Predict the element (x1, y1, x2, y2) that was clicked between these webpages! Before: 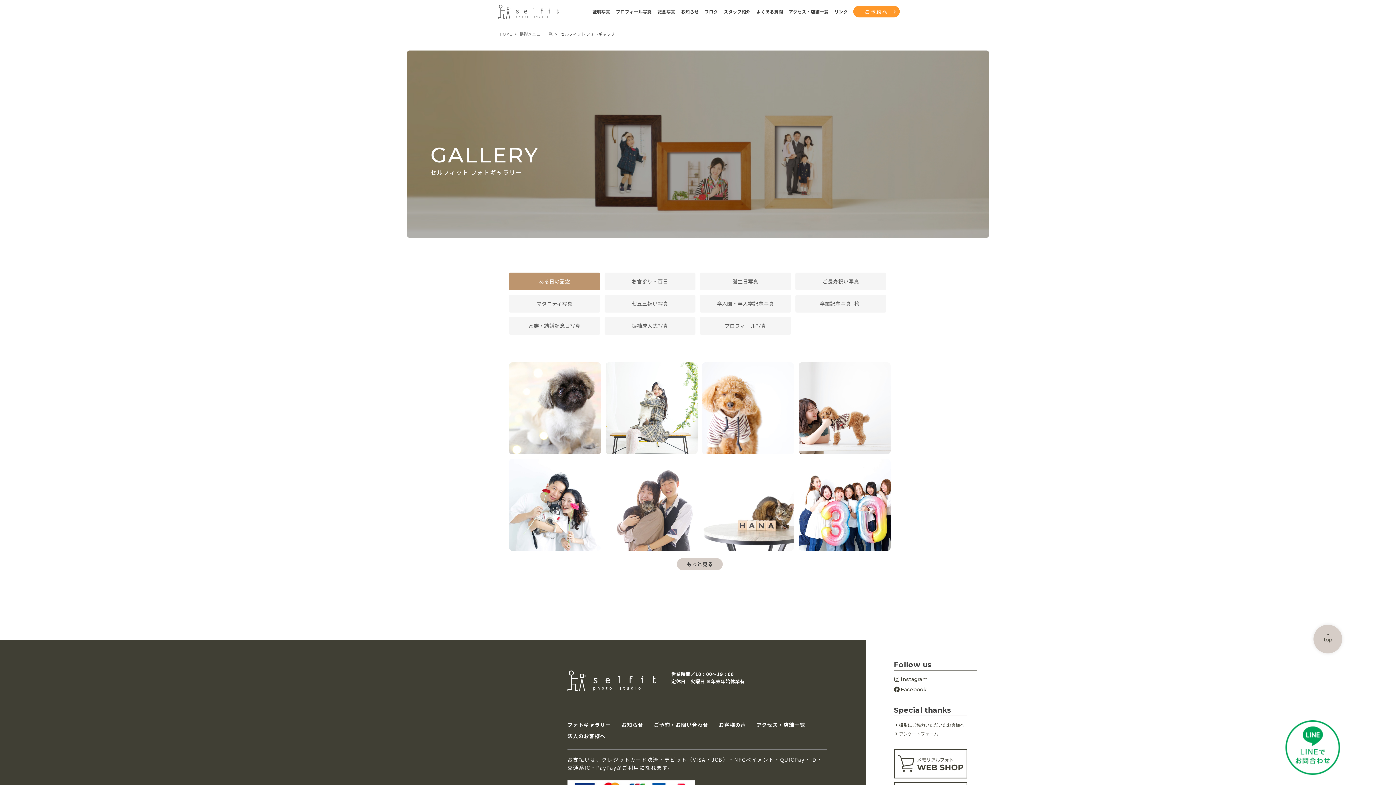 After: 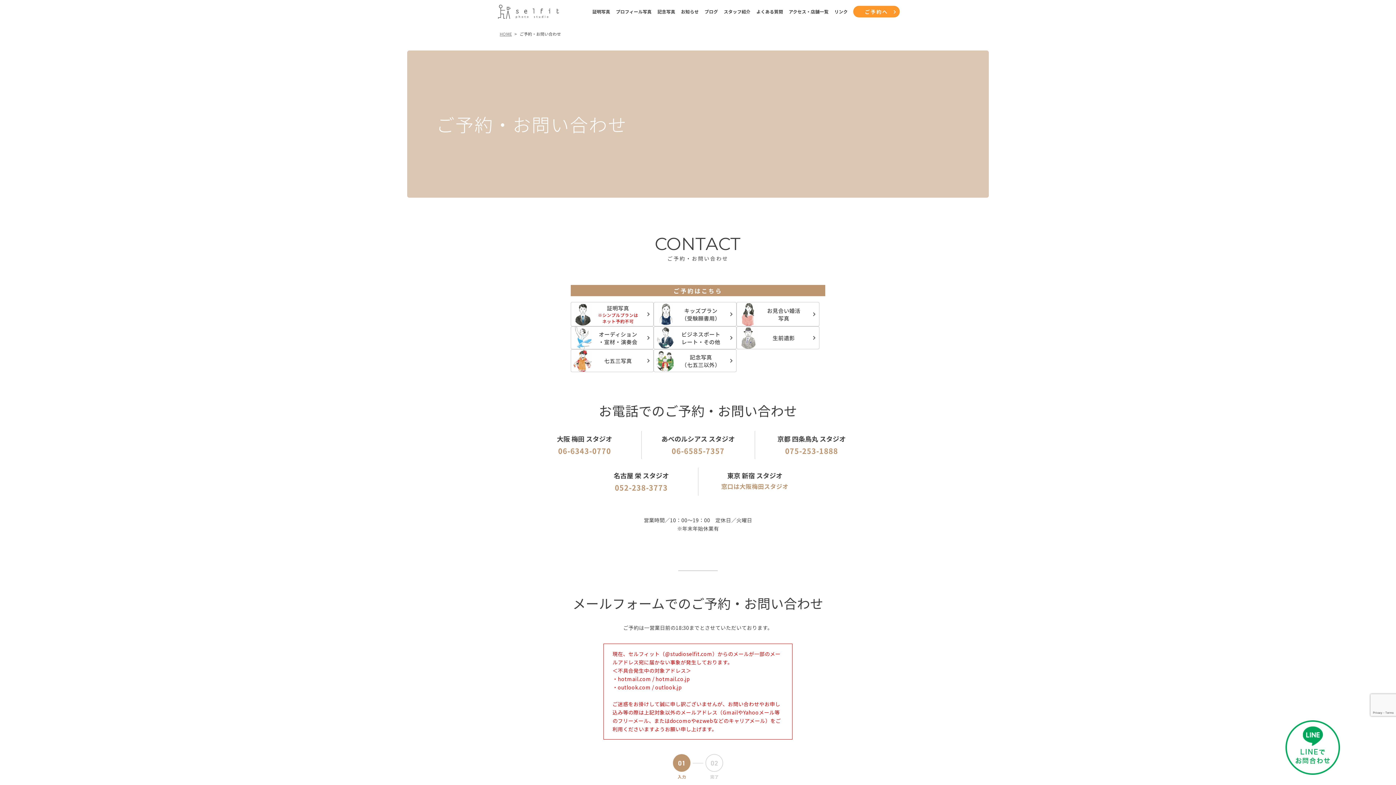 Action: label: ご予約・お問い合わせ bbox: (654, 721, 708, 728)